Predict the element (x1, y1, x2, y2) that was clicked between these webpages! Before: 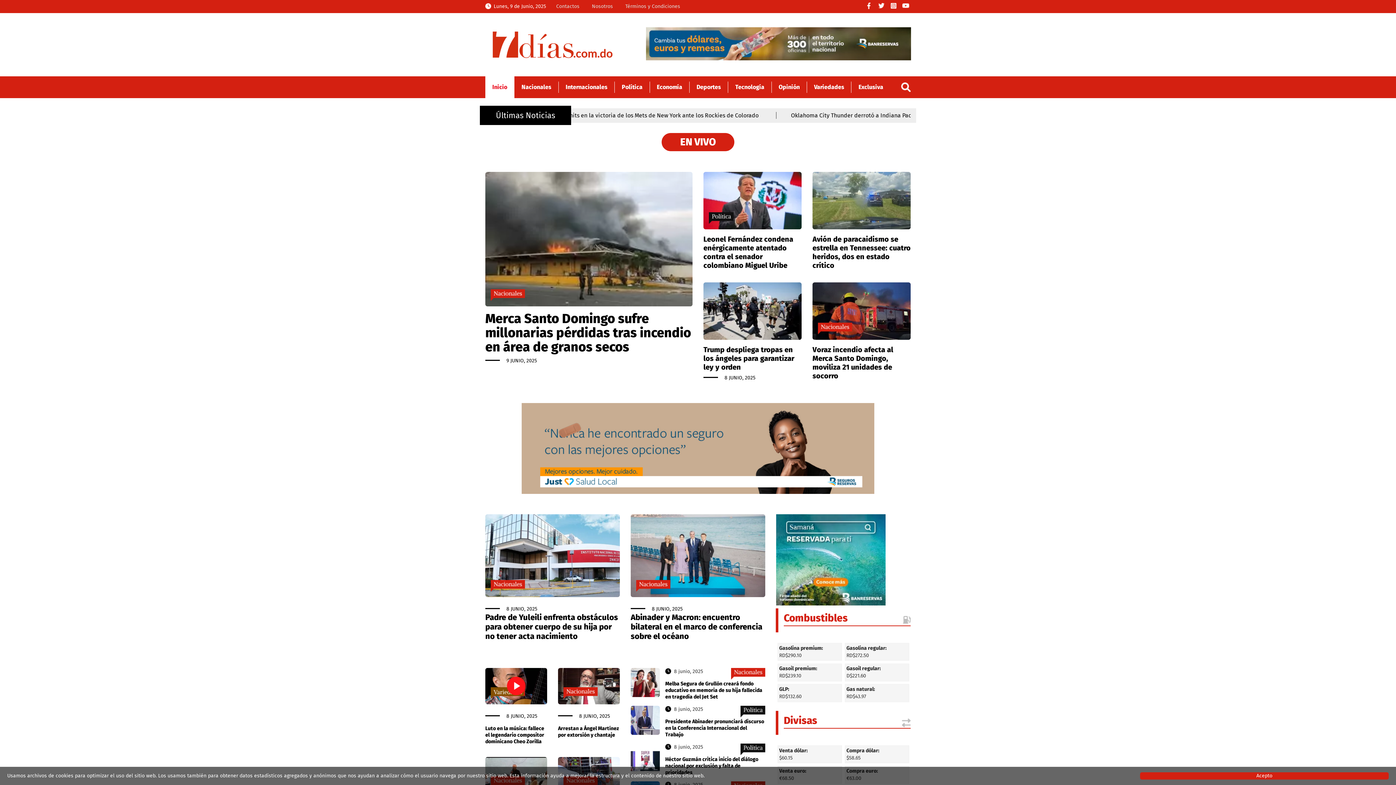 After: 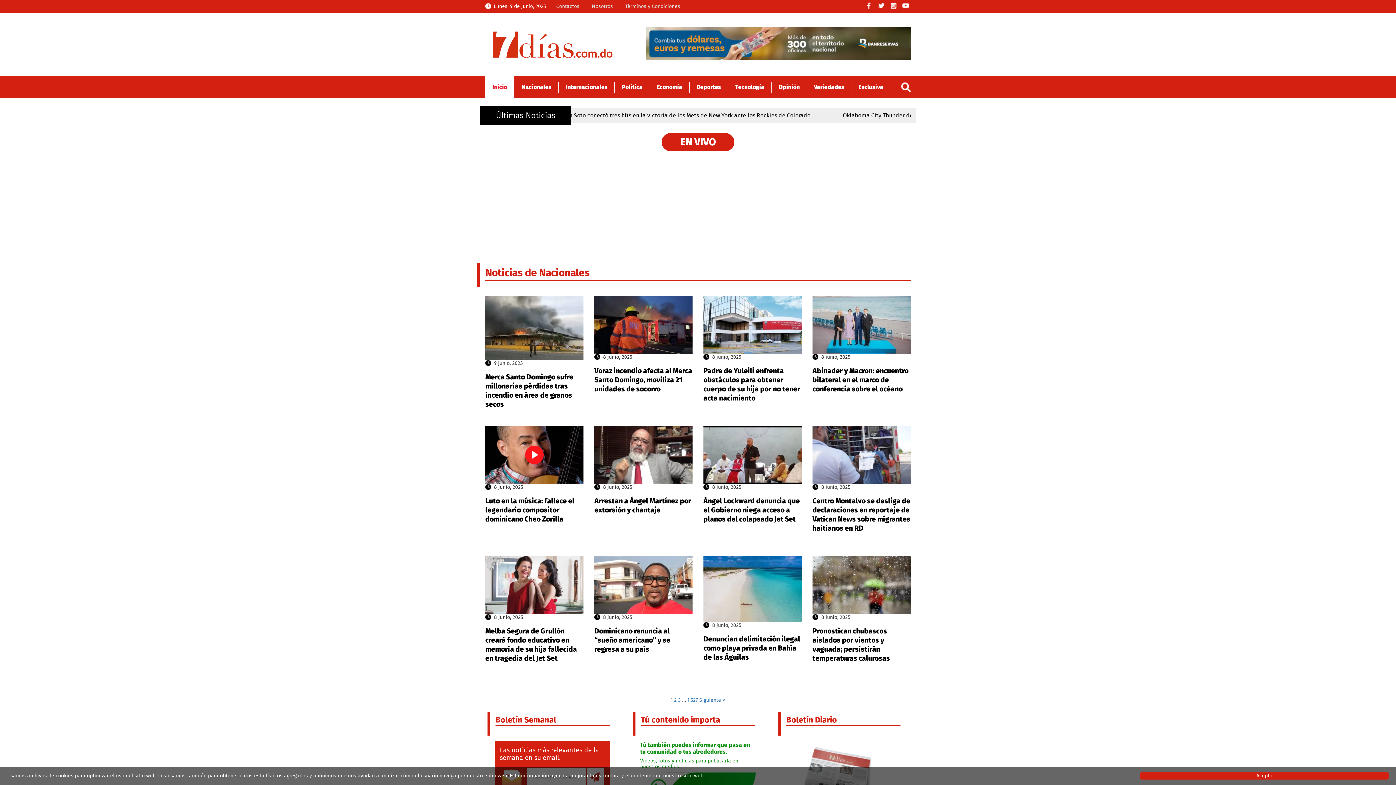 Action: bbox: (514, 76, 558, 98) label: Nacionales